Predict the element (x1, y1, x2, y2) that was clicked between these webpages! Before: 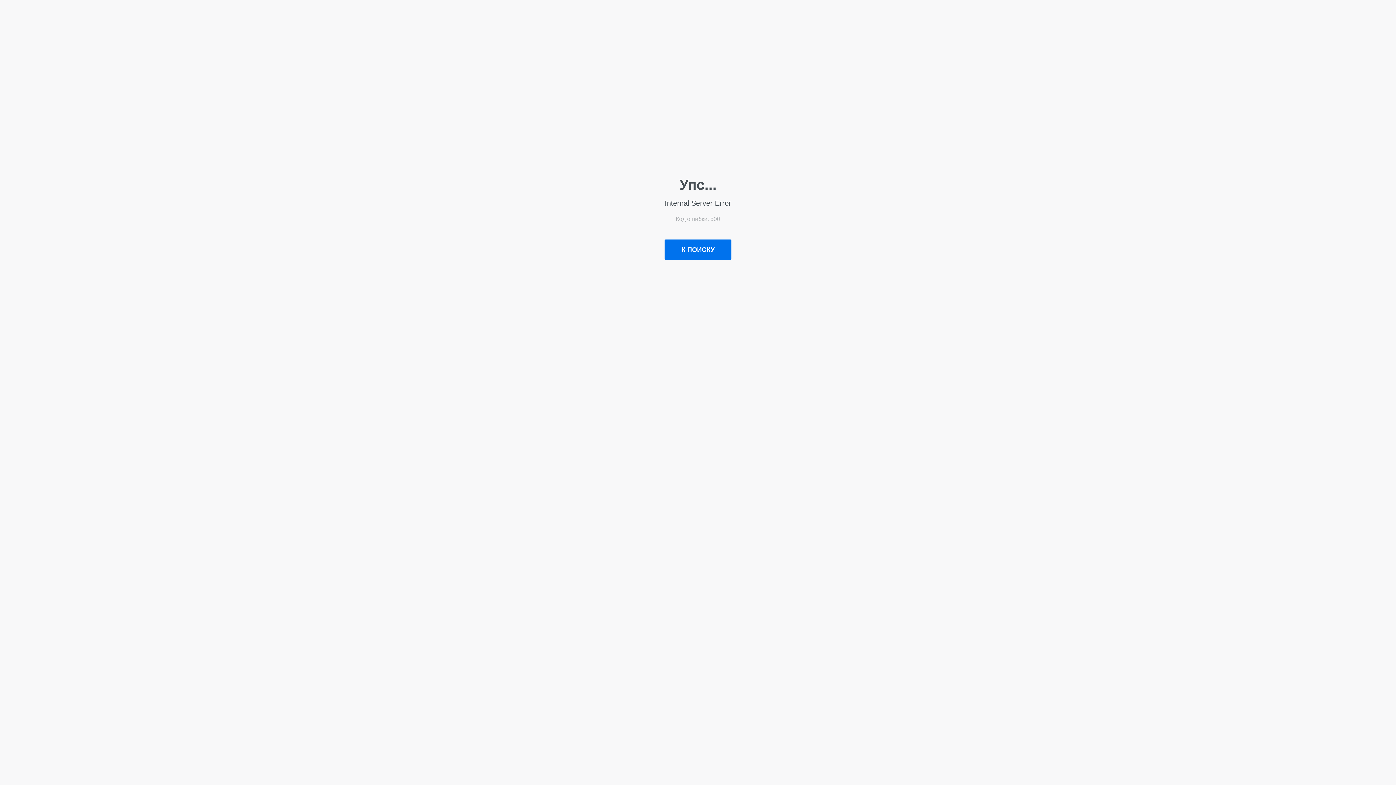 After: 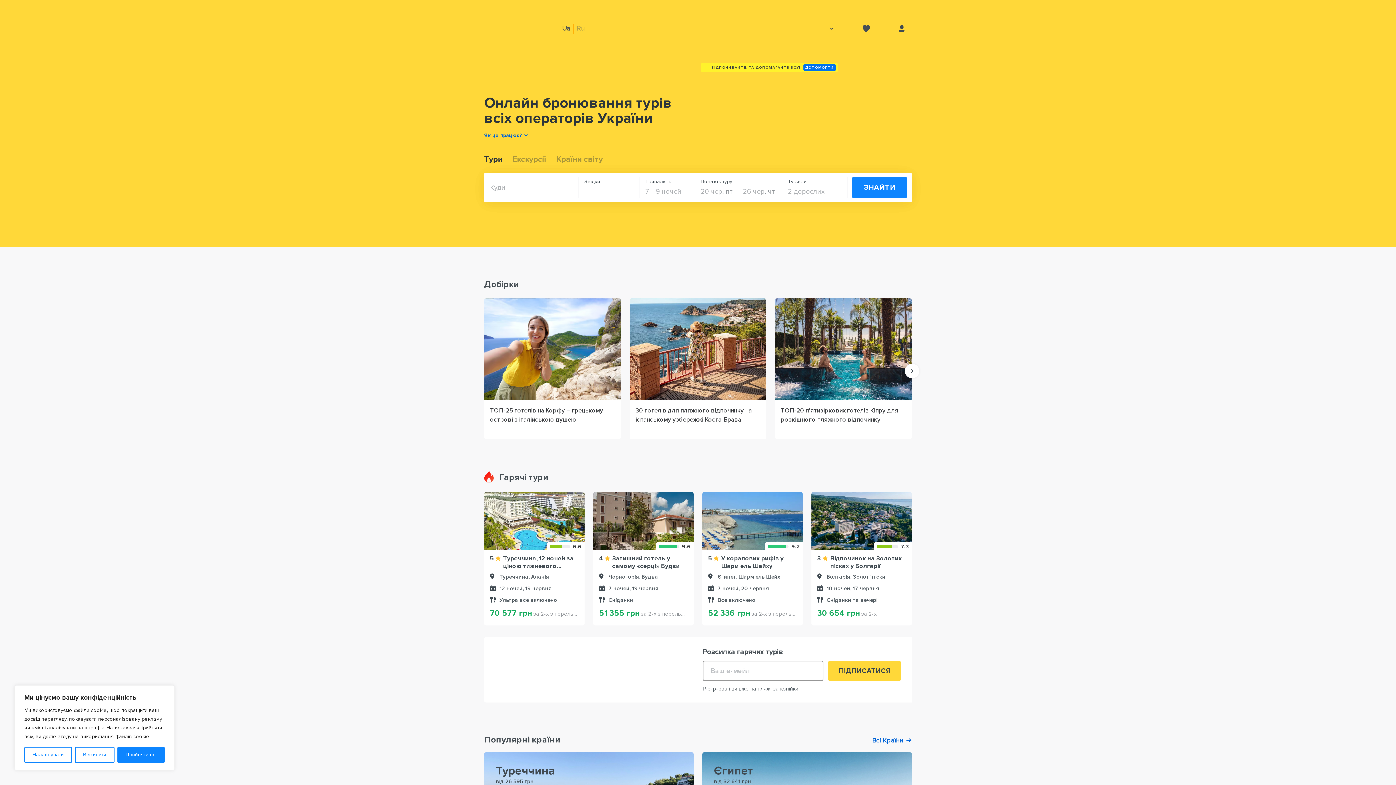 Action: bbox: (673, 18, 723, 38)